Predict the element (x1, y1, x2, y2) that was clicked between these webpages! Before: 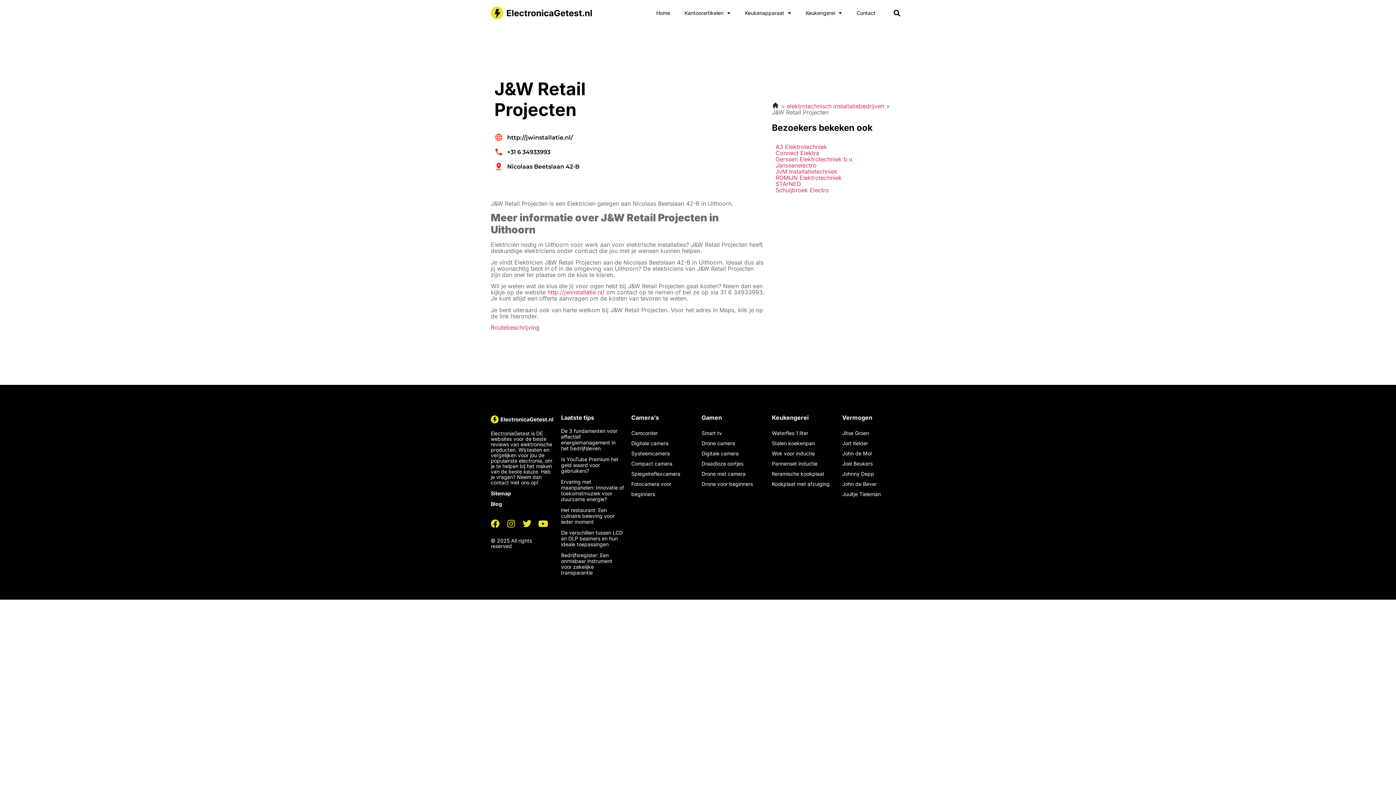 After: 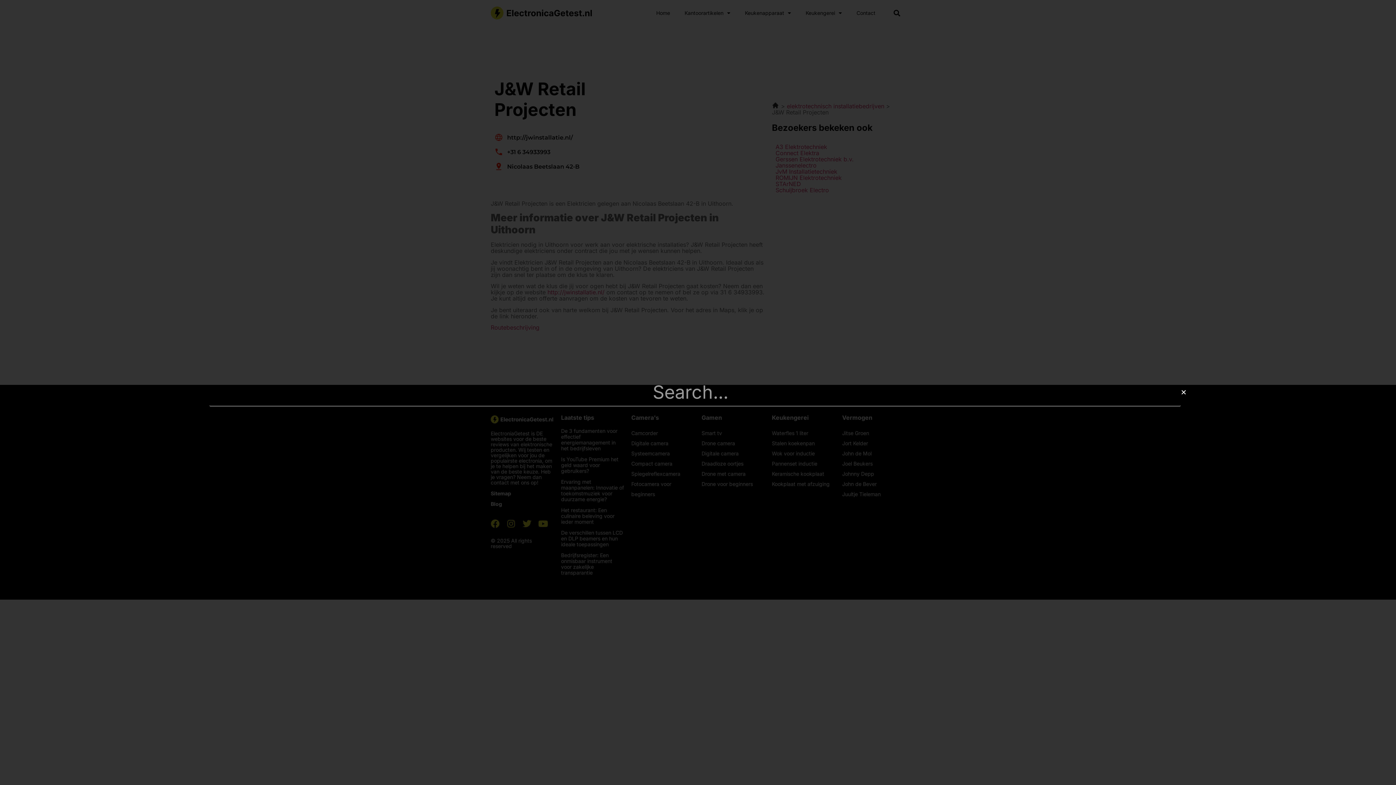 Action: bbox: (891, 7, 903, 19) label: Zoeken